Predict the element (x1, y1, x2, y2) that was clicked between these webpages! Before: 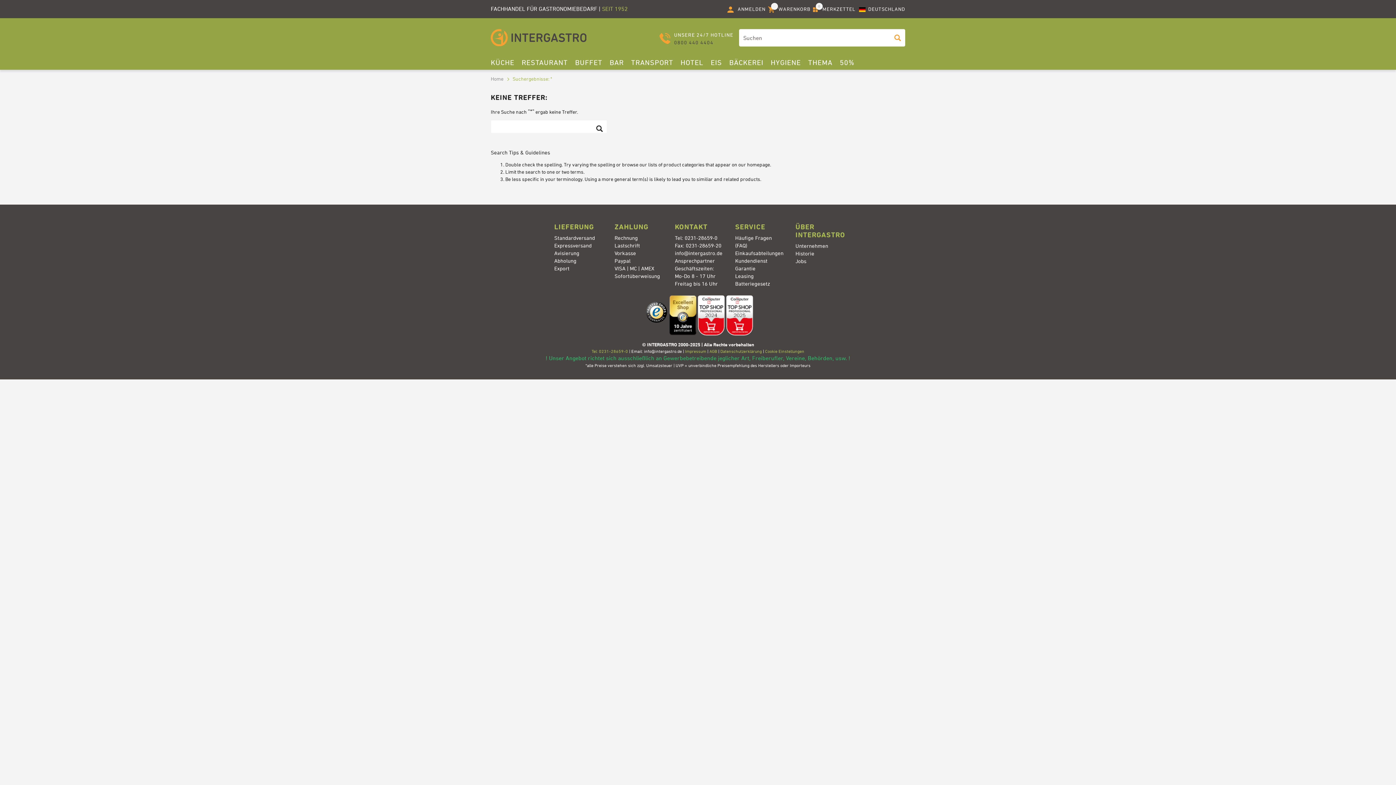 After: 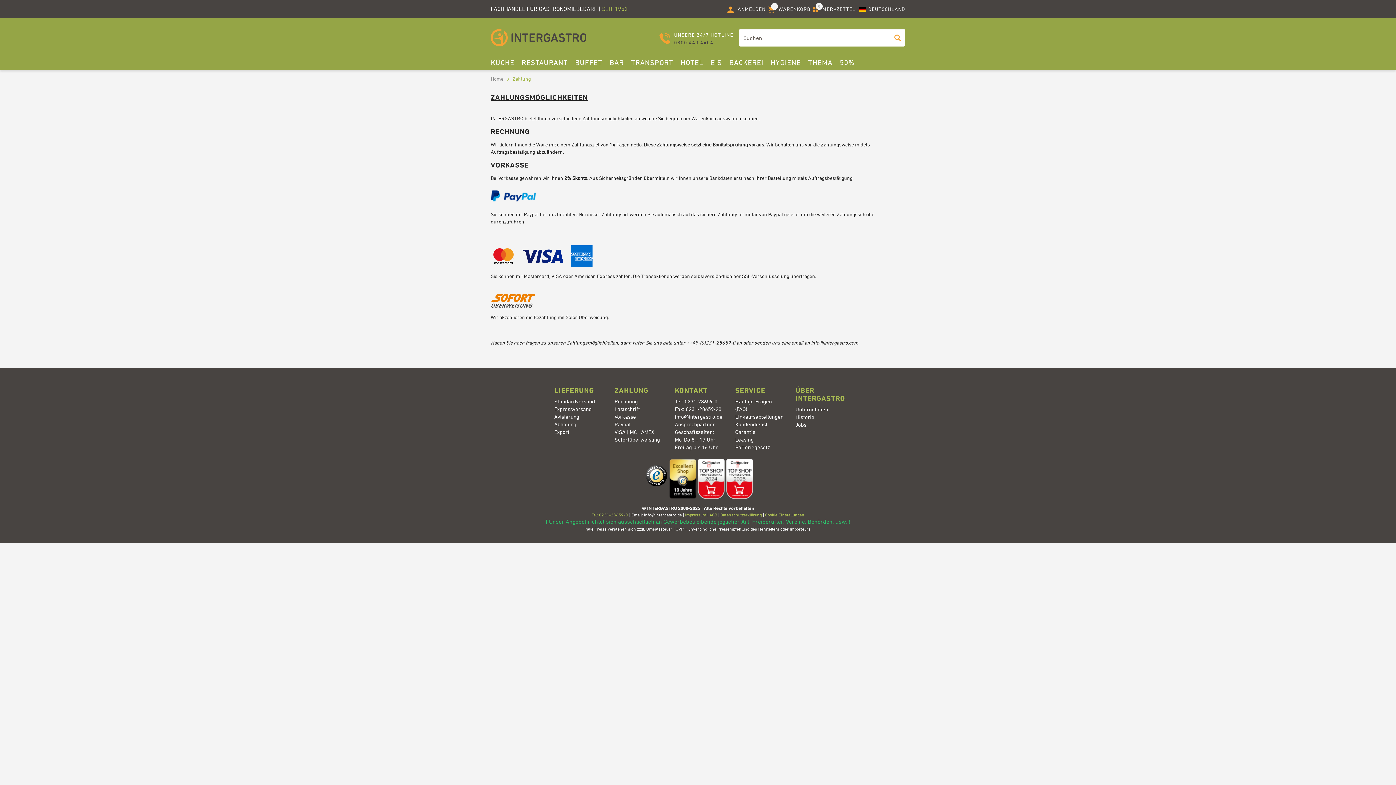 Action: label: VISA | MC | AMEX bbox: (614, 265, 654, 272)